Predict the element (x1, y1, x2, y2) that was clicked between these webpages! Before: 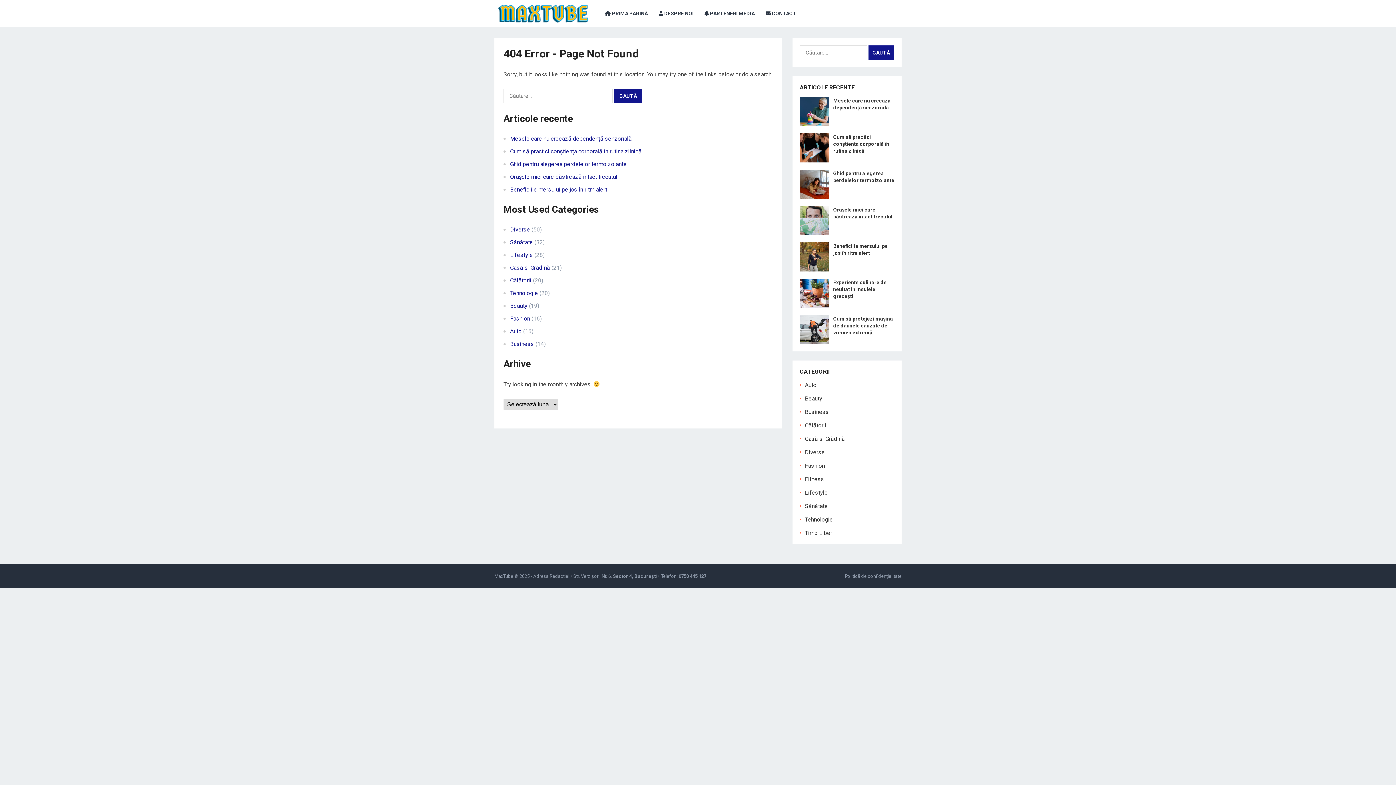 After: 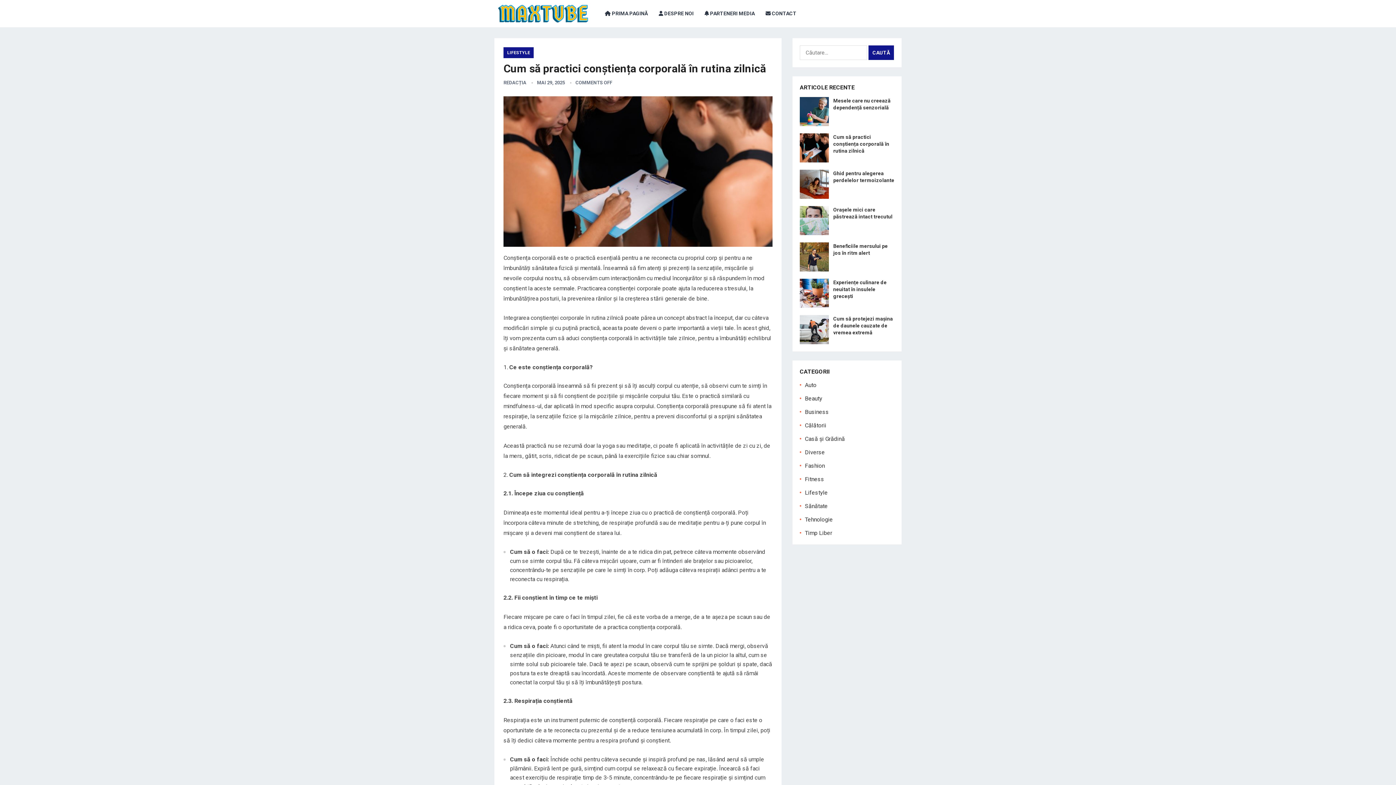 Action: label: Cum să practici conștiența corporală în rutina zilnică bbox: (833, 134, 889, 153)